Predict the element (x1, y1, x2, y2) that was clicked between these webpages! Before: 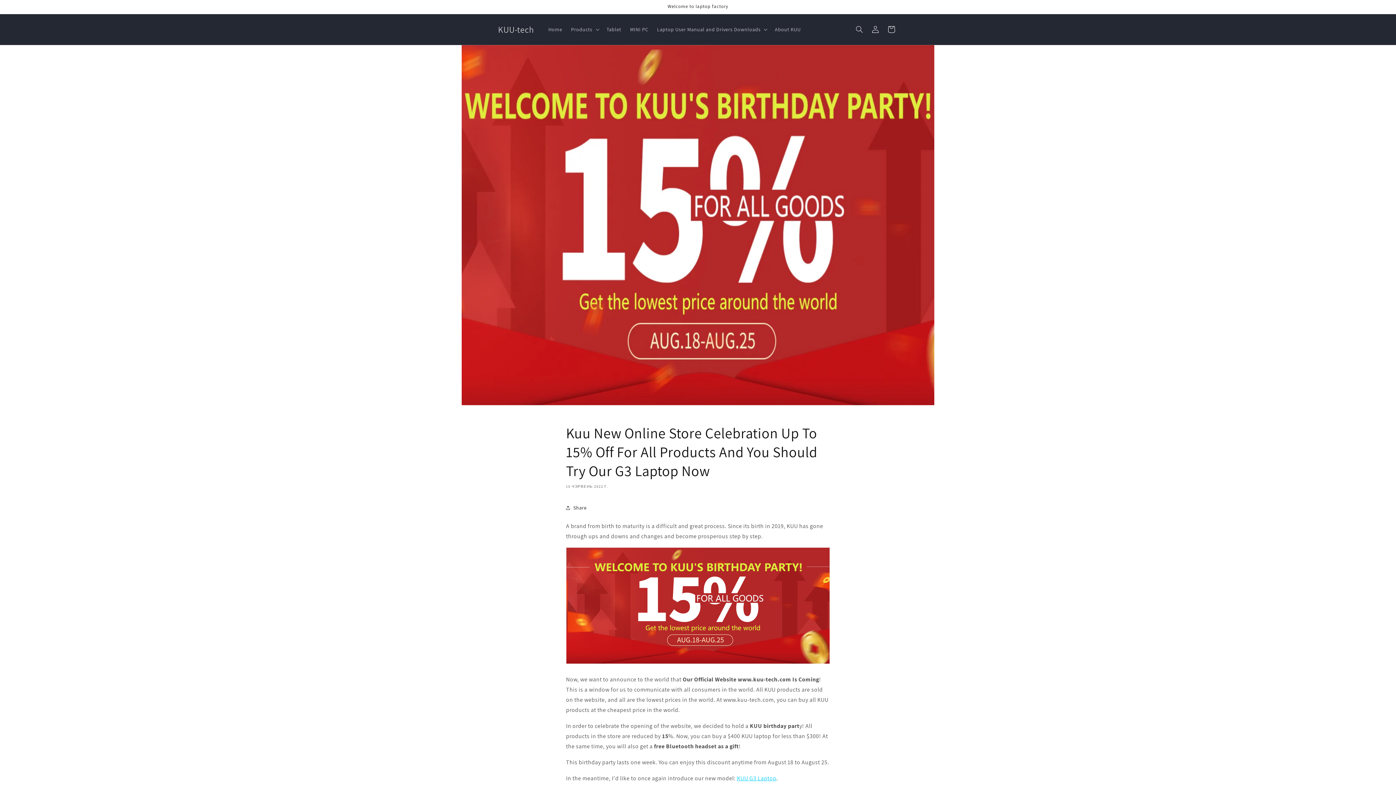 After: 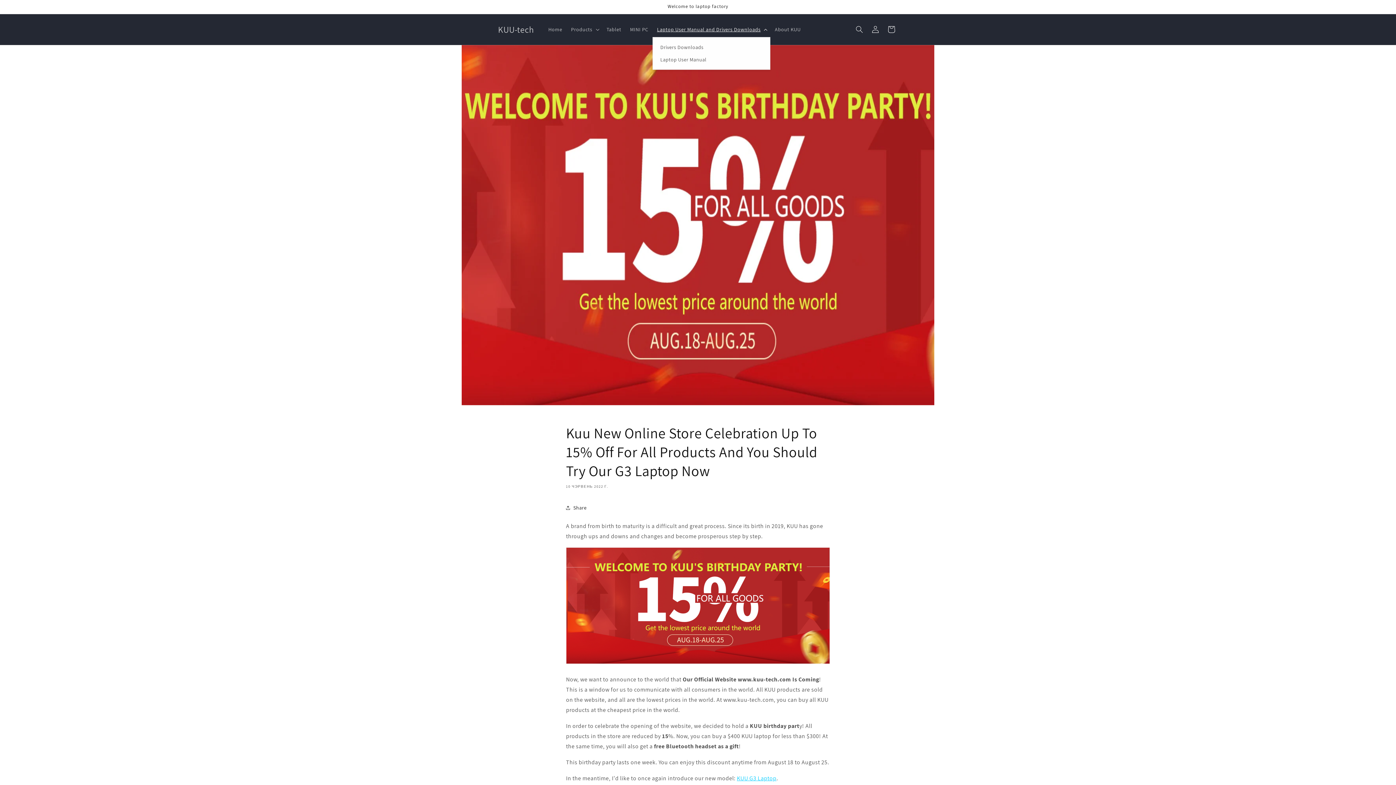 Action: label: Laptop User Manual and Drivers Downloads bbox: (652, 21, 770, 37)